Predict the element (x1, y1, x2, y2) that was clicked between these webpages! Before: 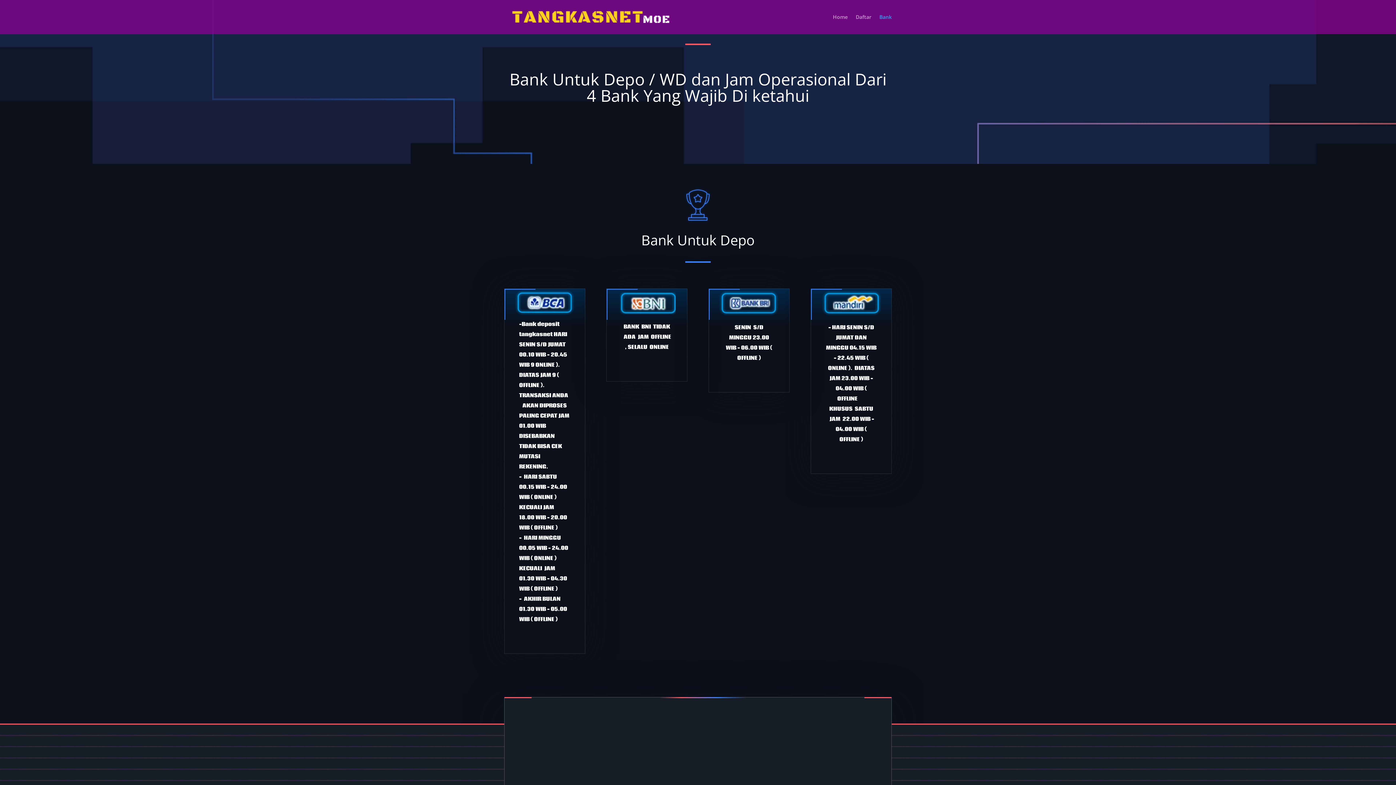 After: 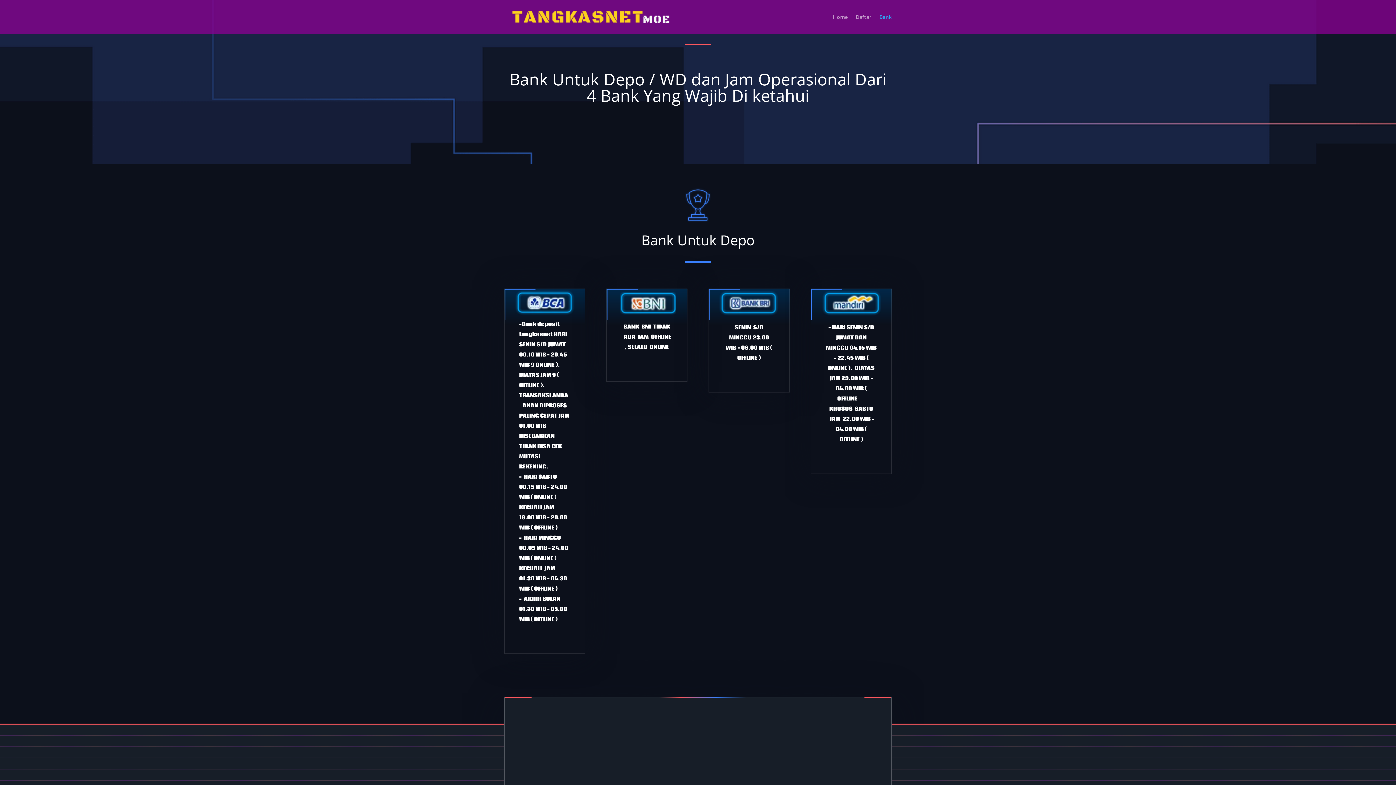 Action: bbox: (879, 14, 892, 34) label: Bank